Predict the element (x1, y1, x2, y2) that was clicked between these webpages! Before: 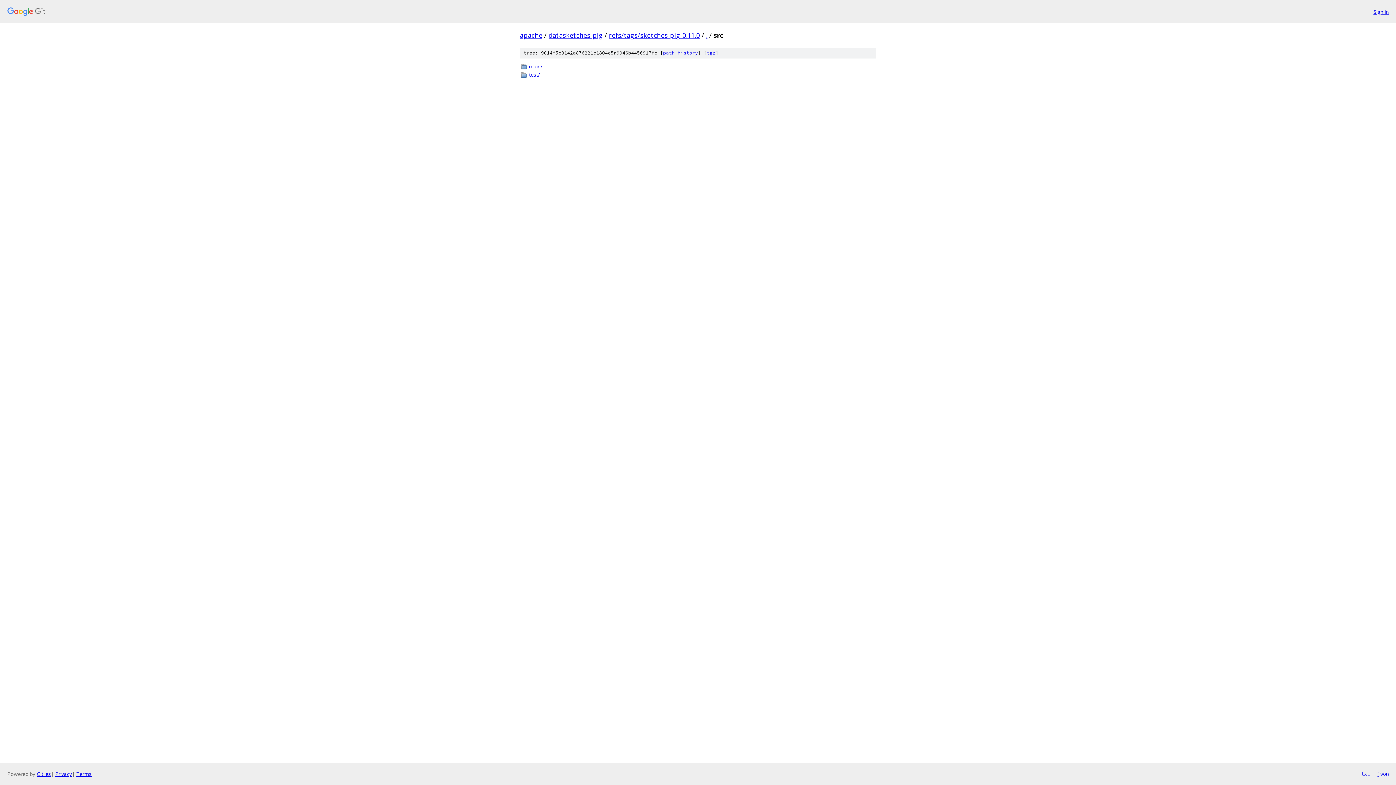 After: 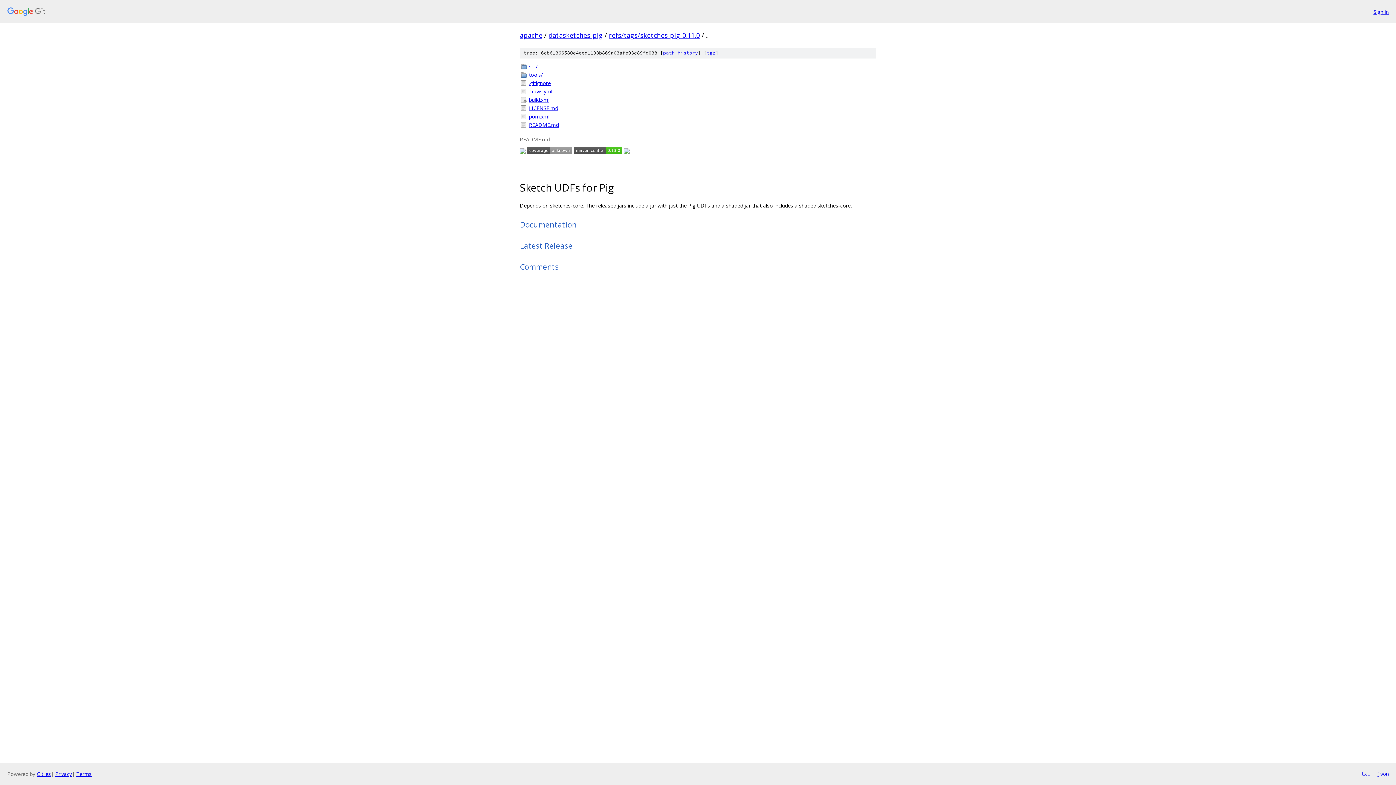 Action: bbox: (706, 30, 707, 39) label: .